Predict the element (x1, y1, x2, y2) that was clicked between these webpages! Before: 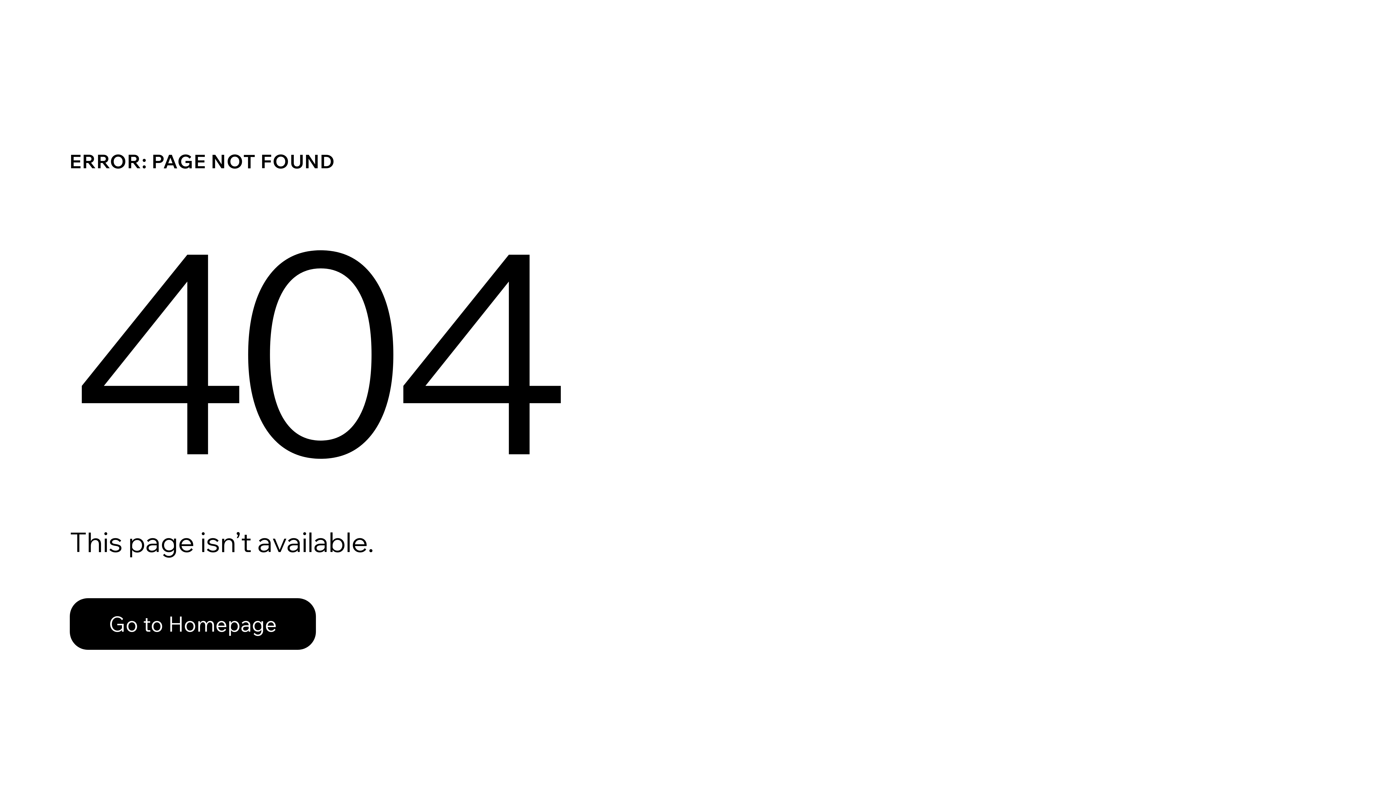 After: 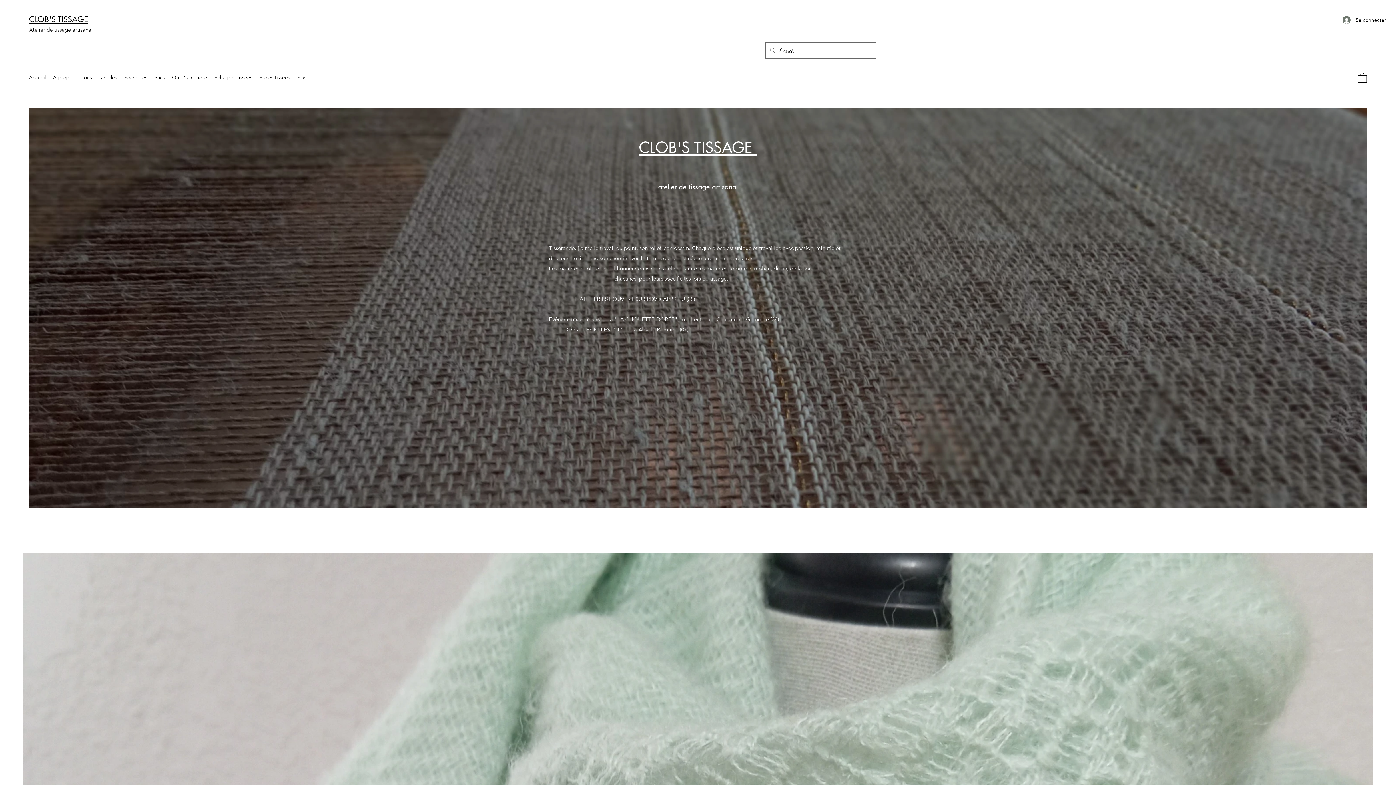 Action: label: Go to Homepage bbox: (69, 598, 316, 650)